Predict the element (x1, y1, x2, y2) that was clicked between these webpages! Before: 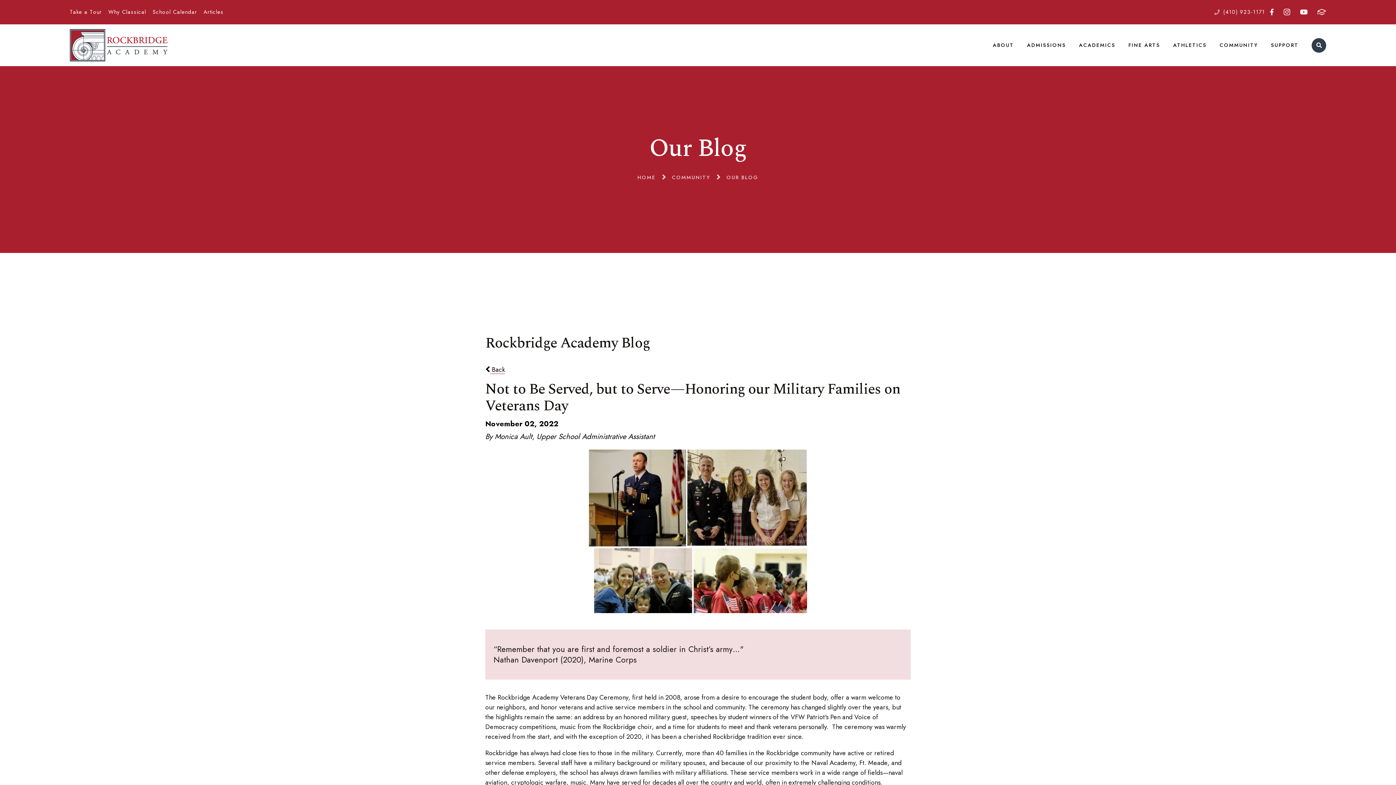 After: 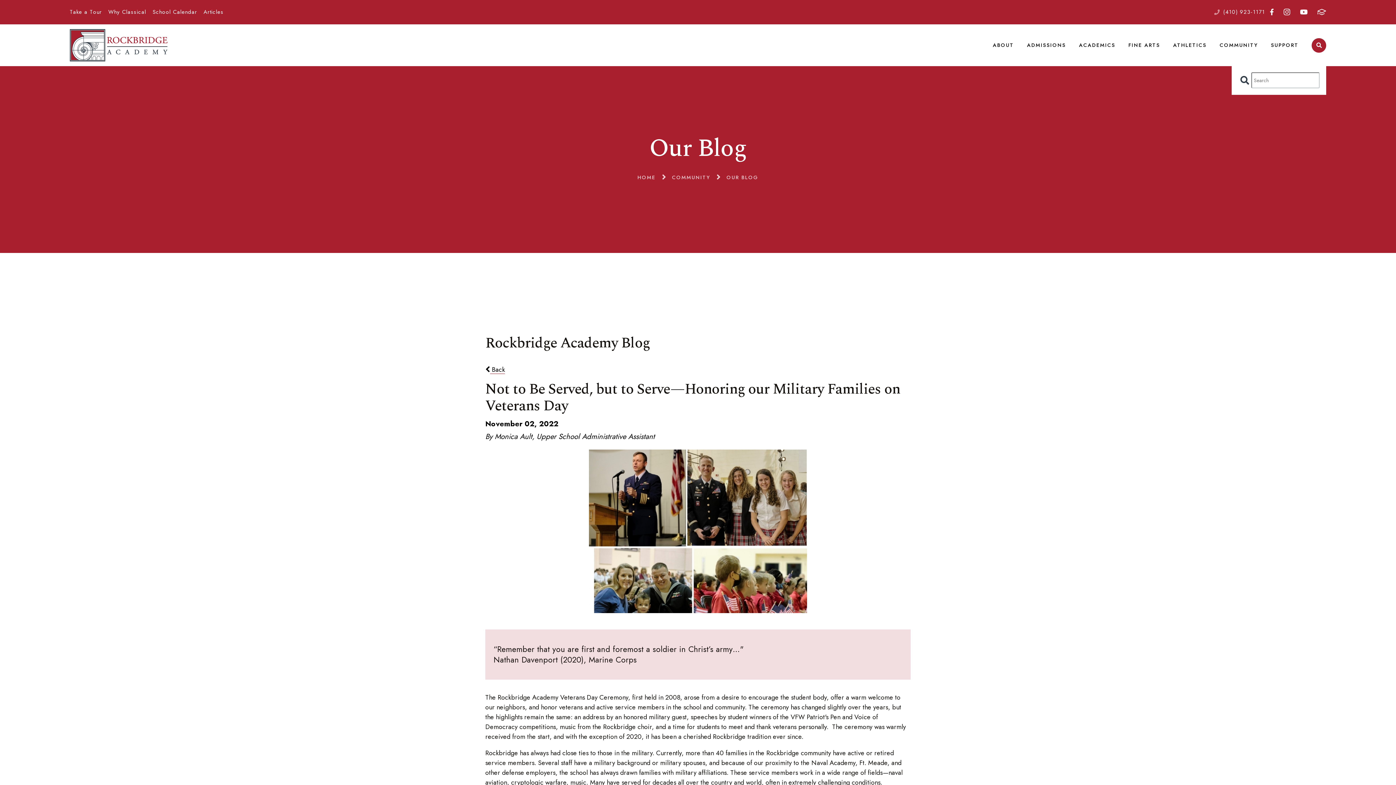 Action: bbox: (1312, 38, 1326, 52) label: Click to search this site